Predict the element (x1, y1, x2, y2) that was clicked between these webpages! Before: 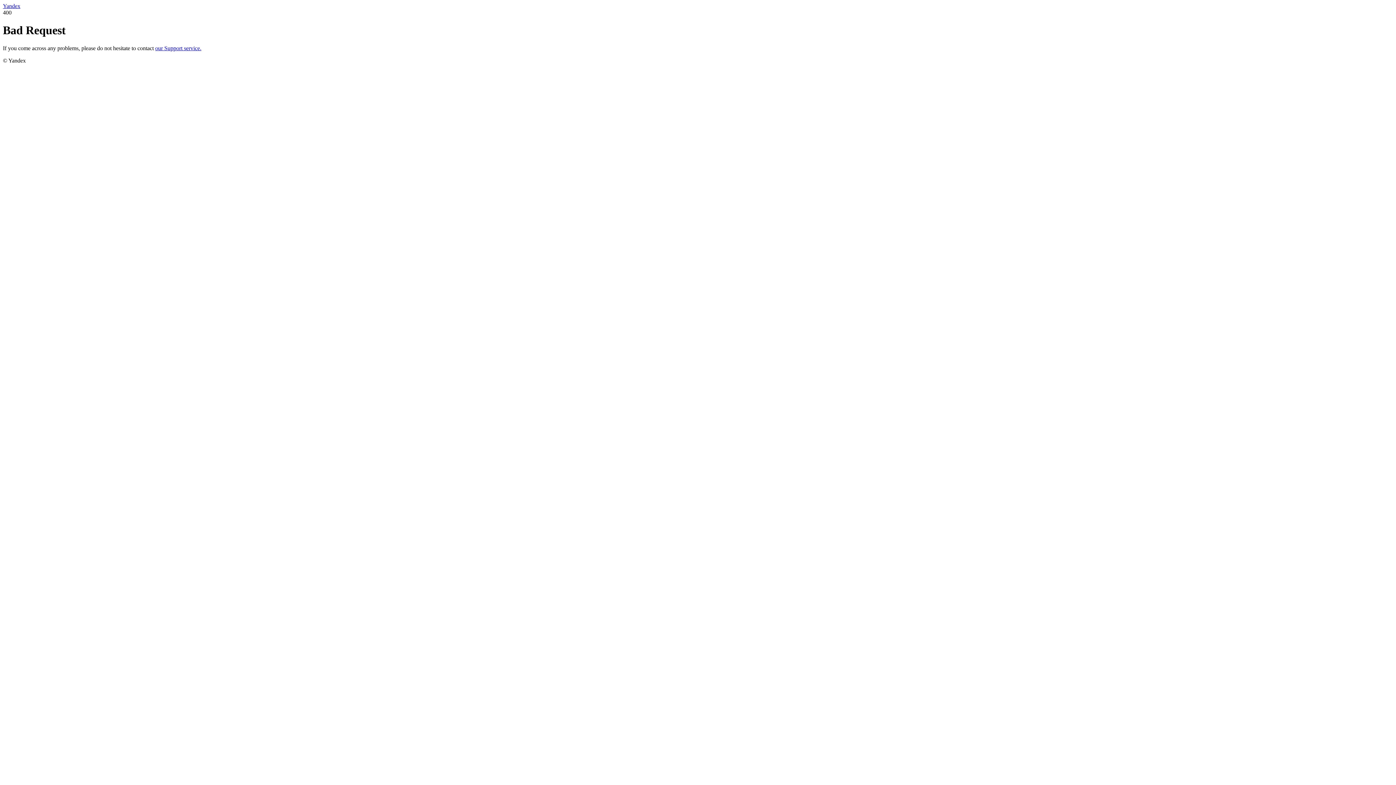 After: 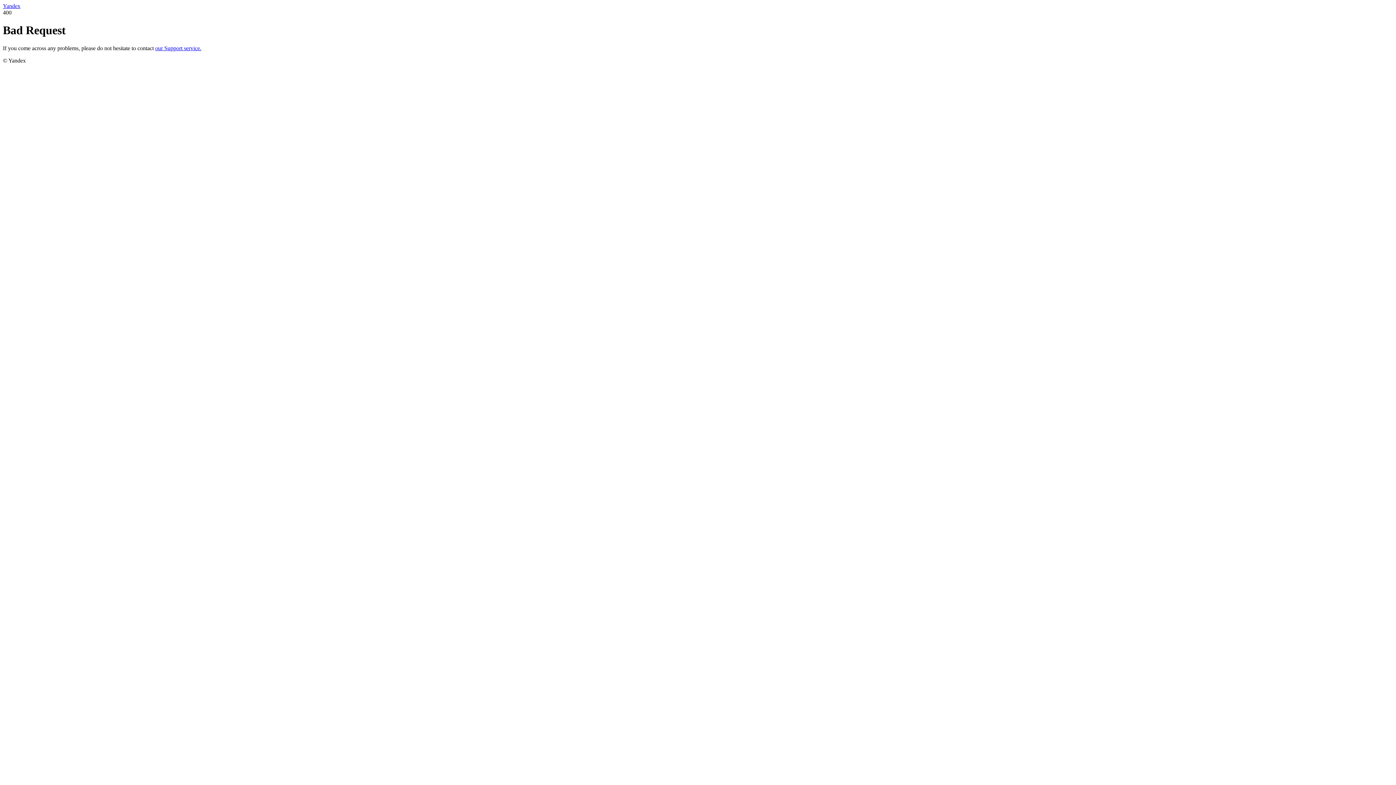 Action: label: Yandex bbox: (2, 2, 20, 9)